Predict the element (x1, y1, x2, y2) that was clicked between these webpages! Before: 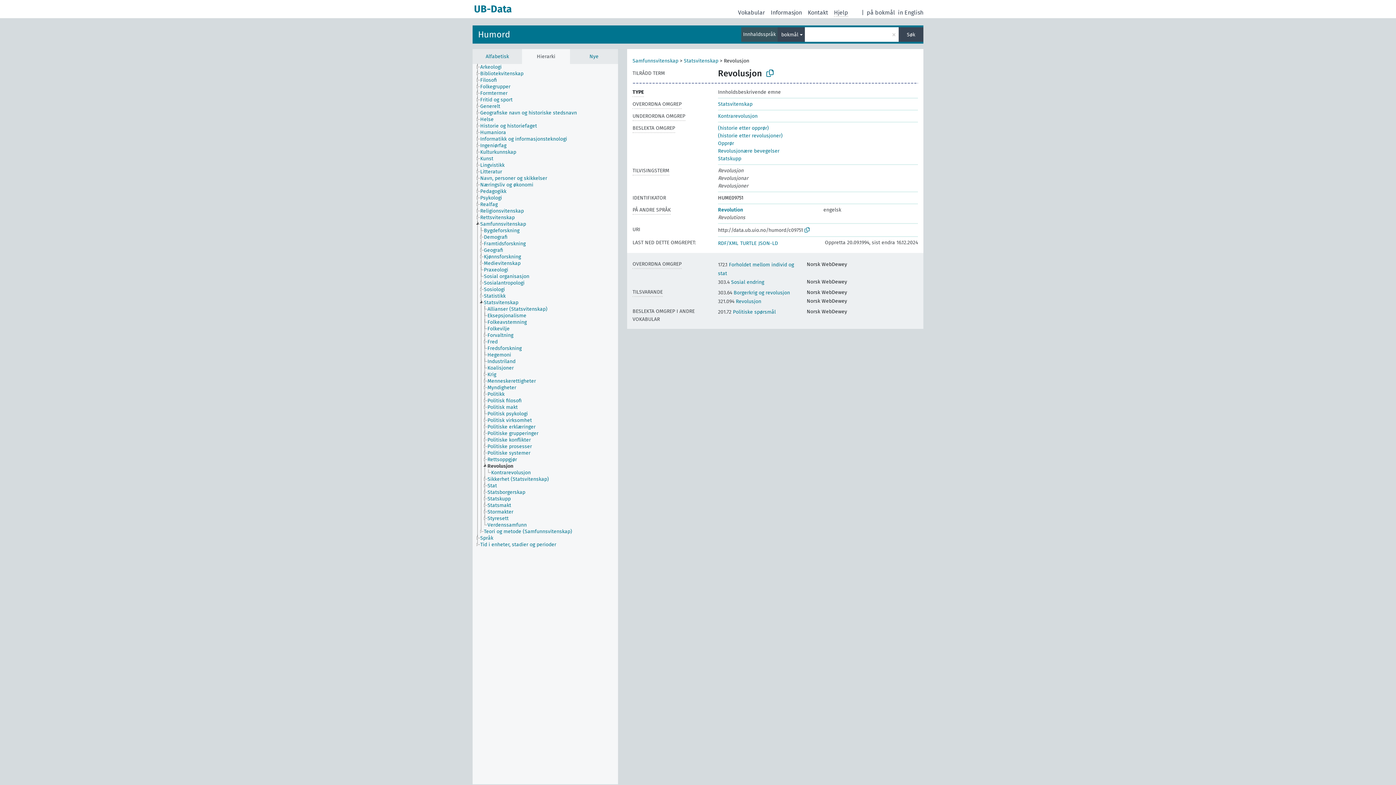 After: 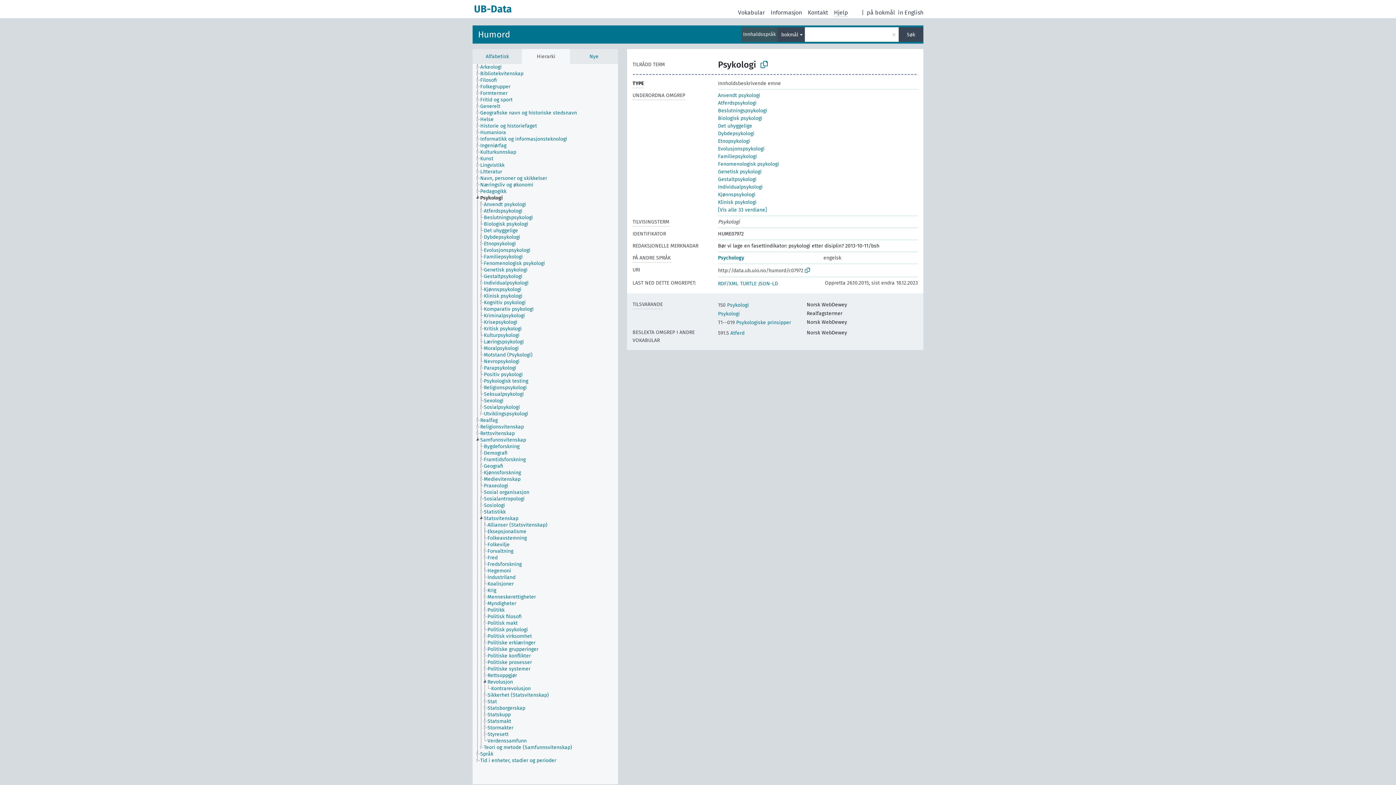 Action: label: Psykologi bbox: (480, 194, 508, 201)